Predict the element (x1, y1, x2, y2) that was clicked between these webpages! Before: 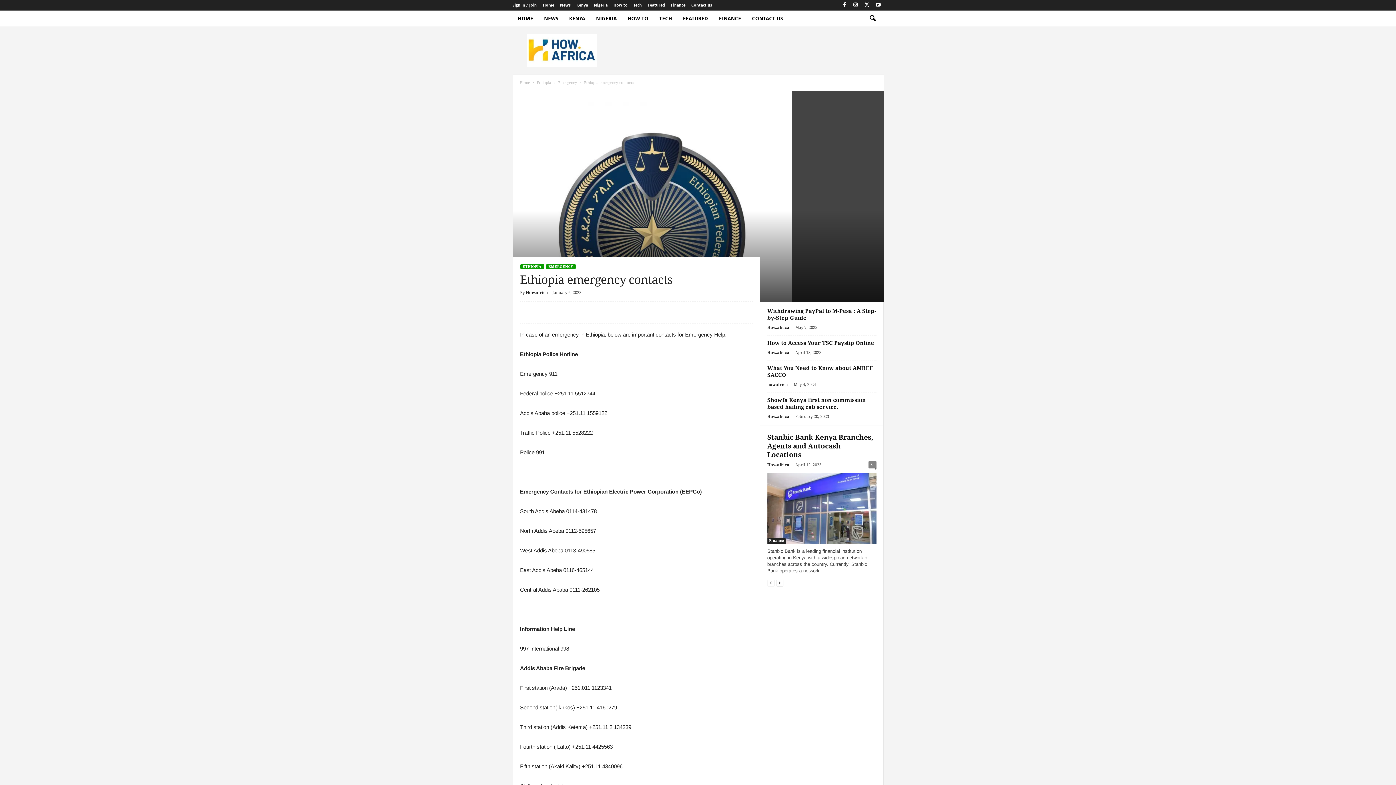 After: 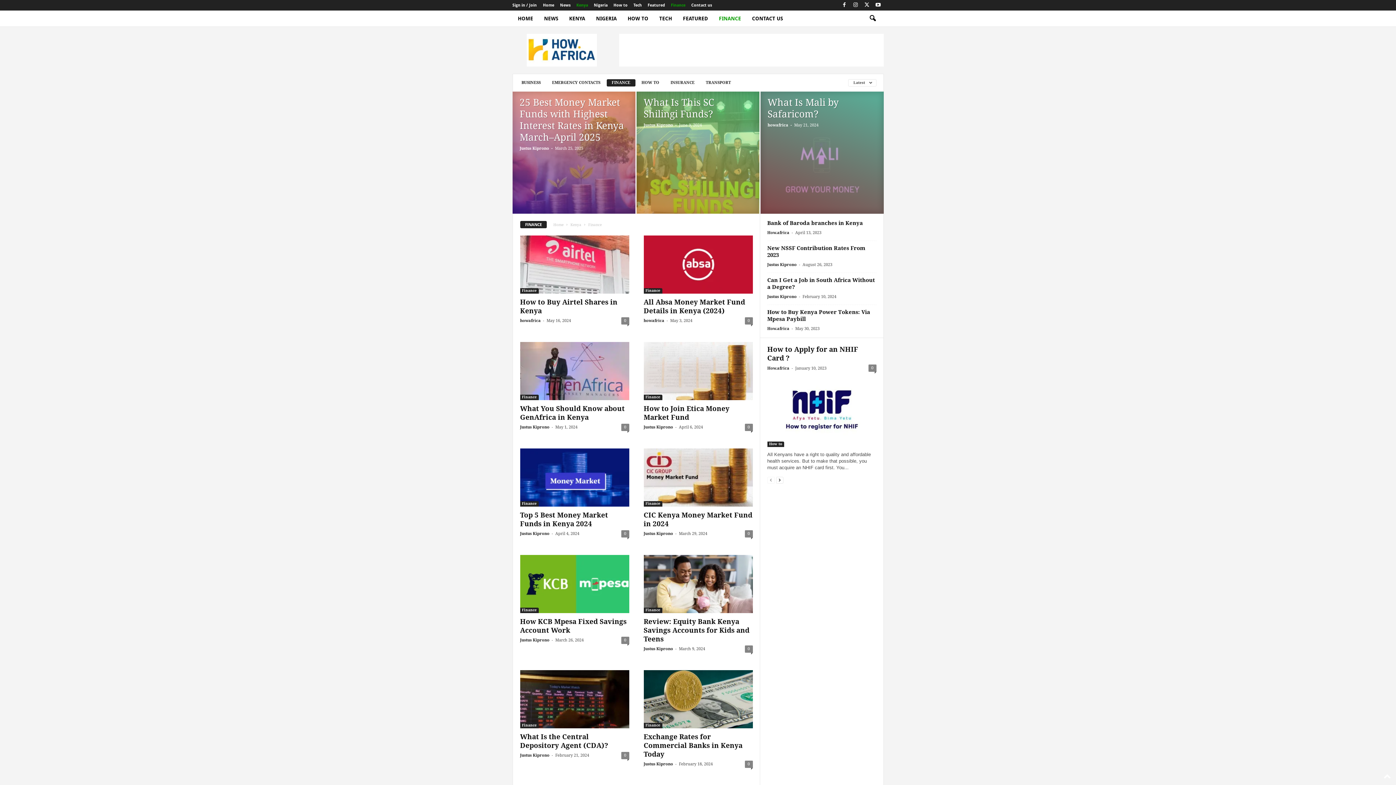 Action: bbox: (713, 10, 746, 26) label: FINANCE